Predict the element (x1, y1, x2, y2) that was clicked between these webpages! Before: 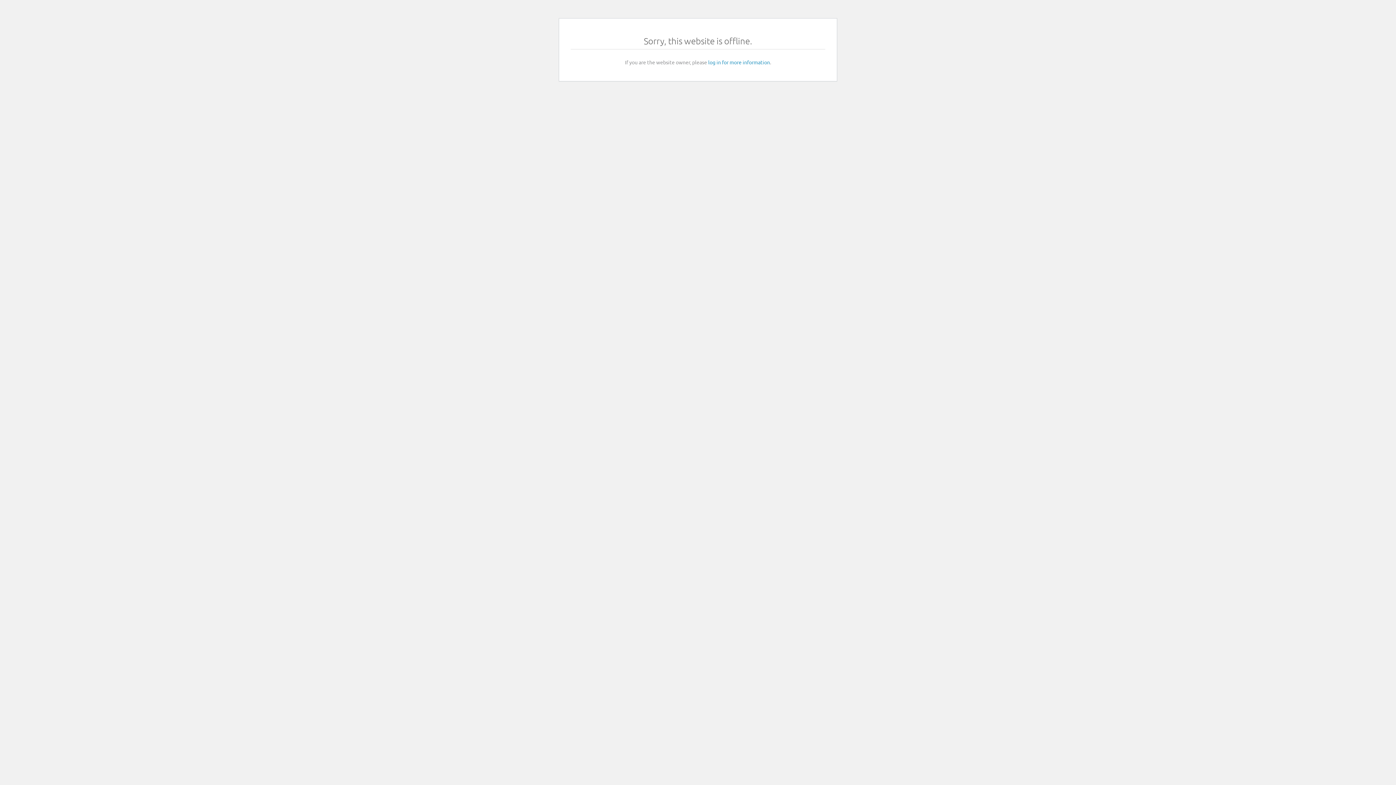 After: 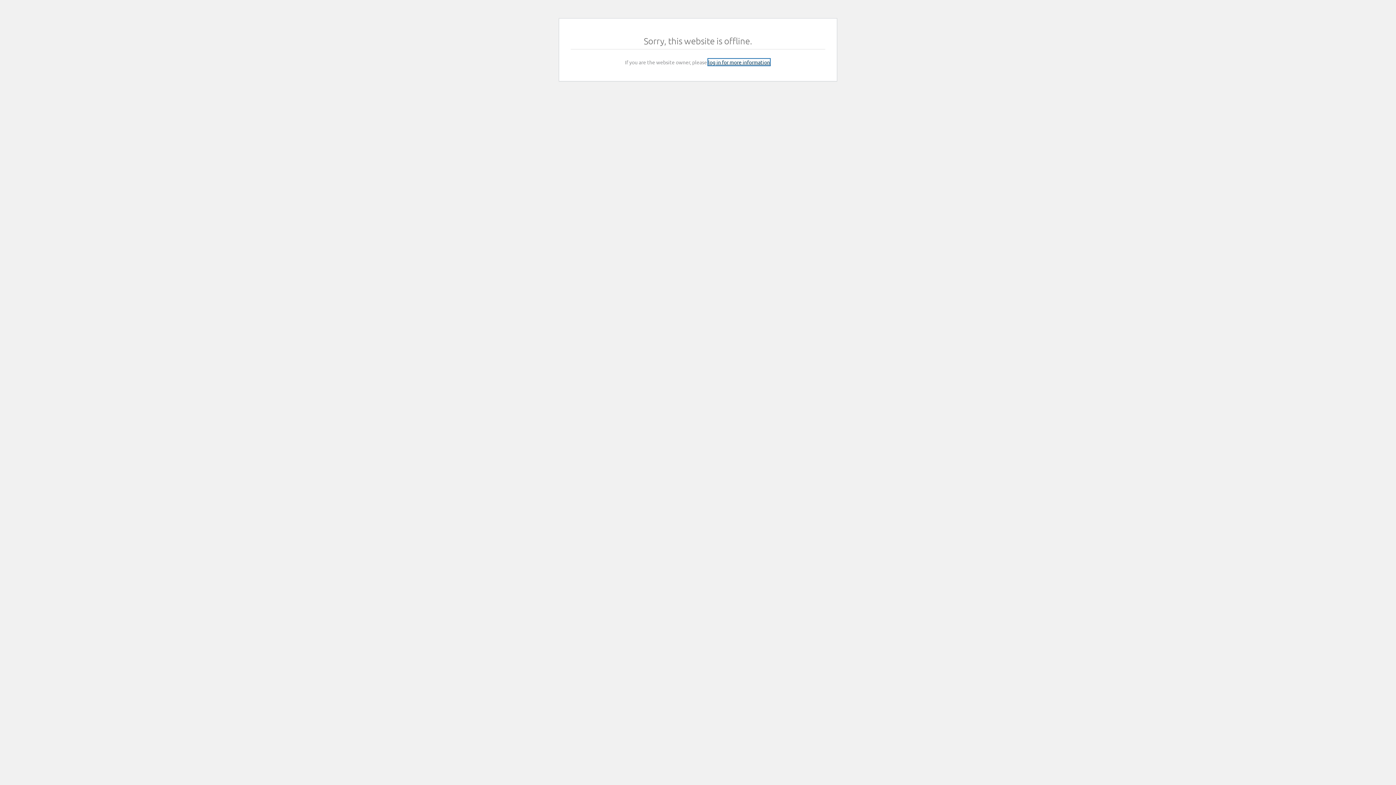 Action: bbox: (708, 58, 770, 65) label: log in for more information